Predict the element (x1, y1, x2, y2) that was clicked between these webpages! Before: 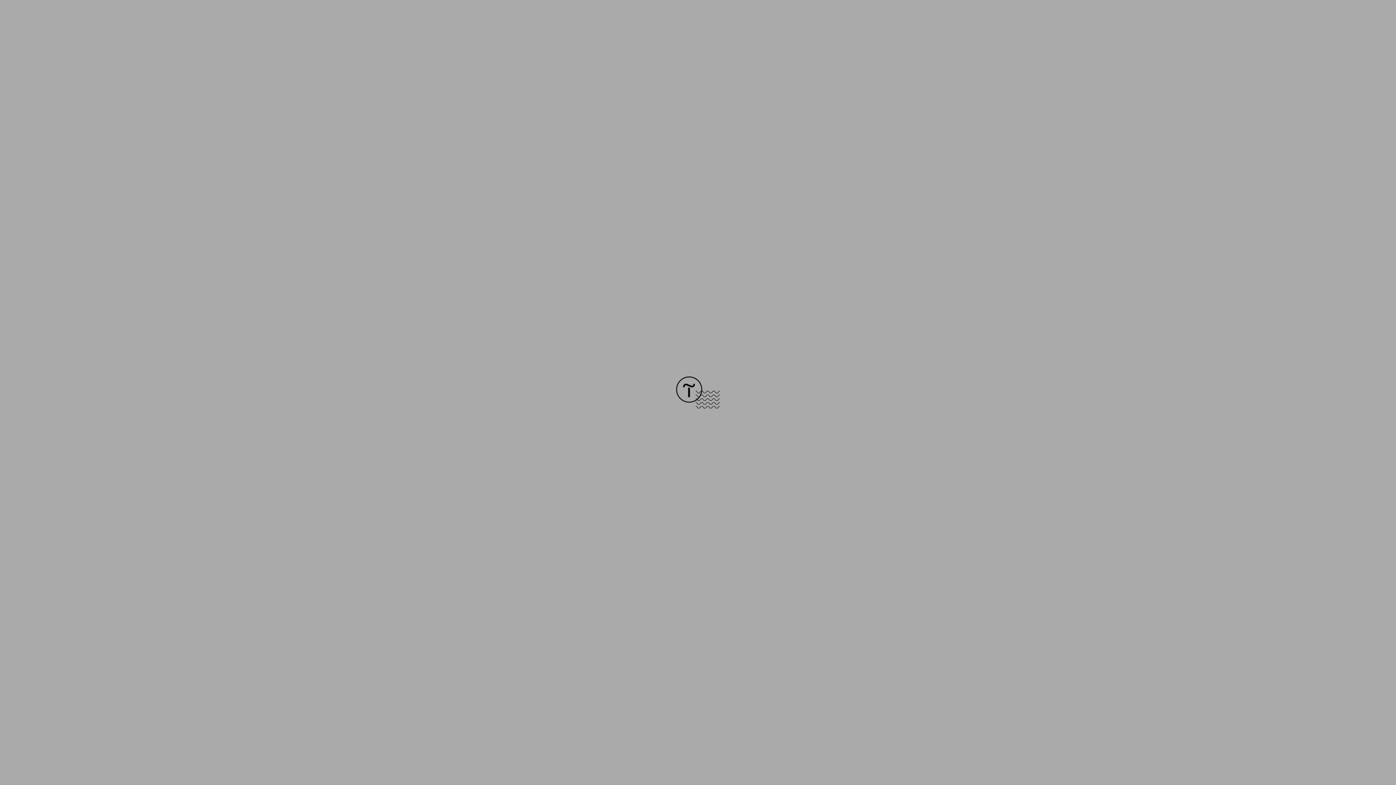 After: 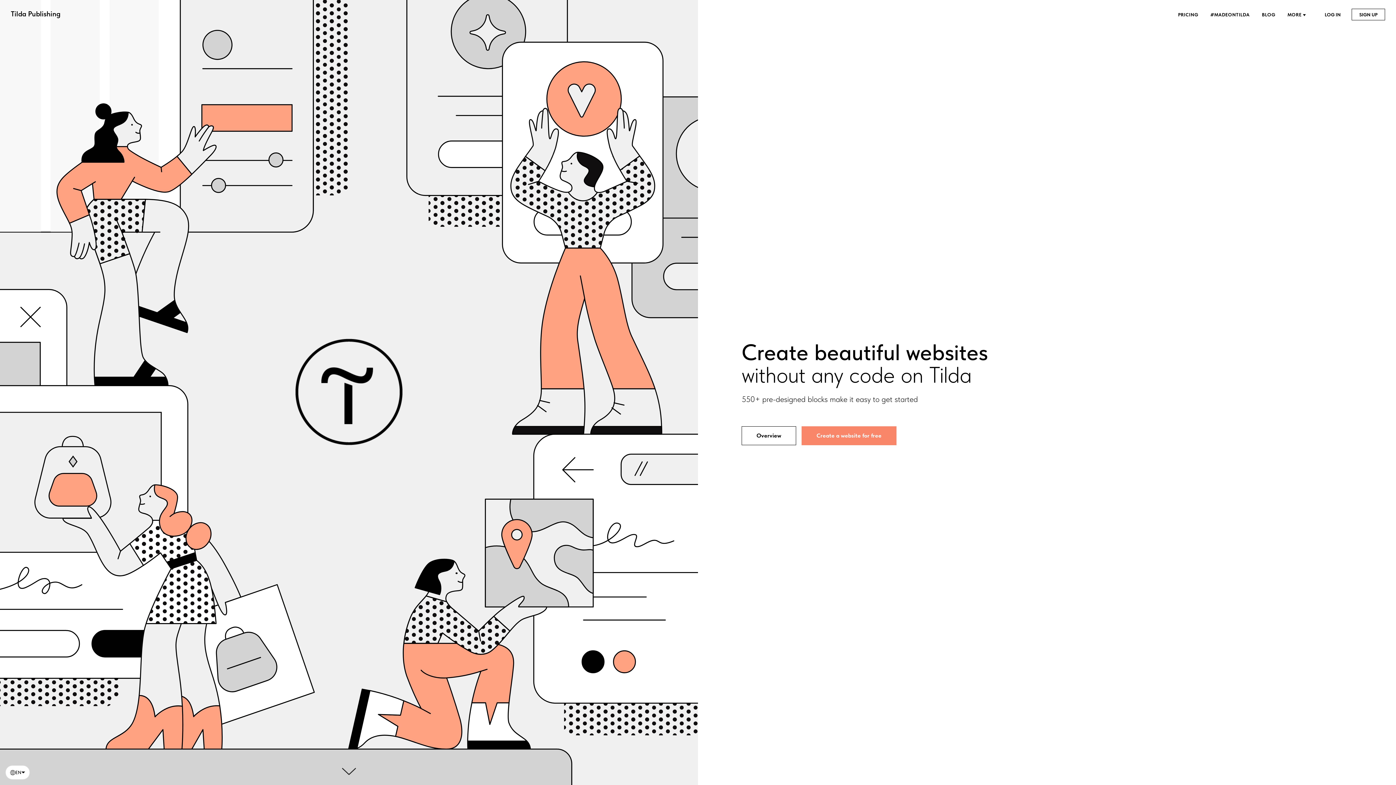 Action: bbox: (676, 403, 720, 409)